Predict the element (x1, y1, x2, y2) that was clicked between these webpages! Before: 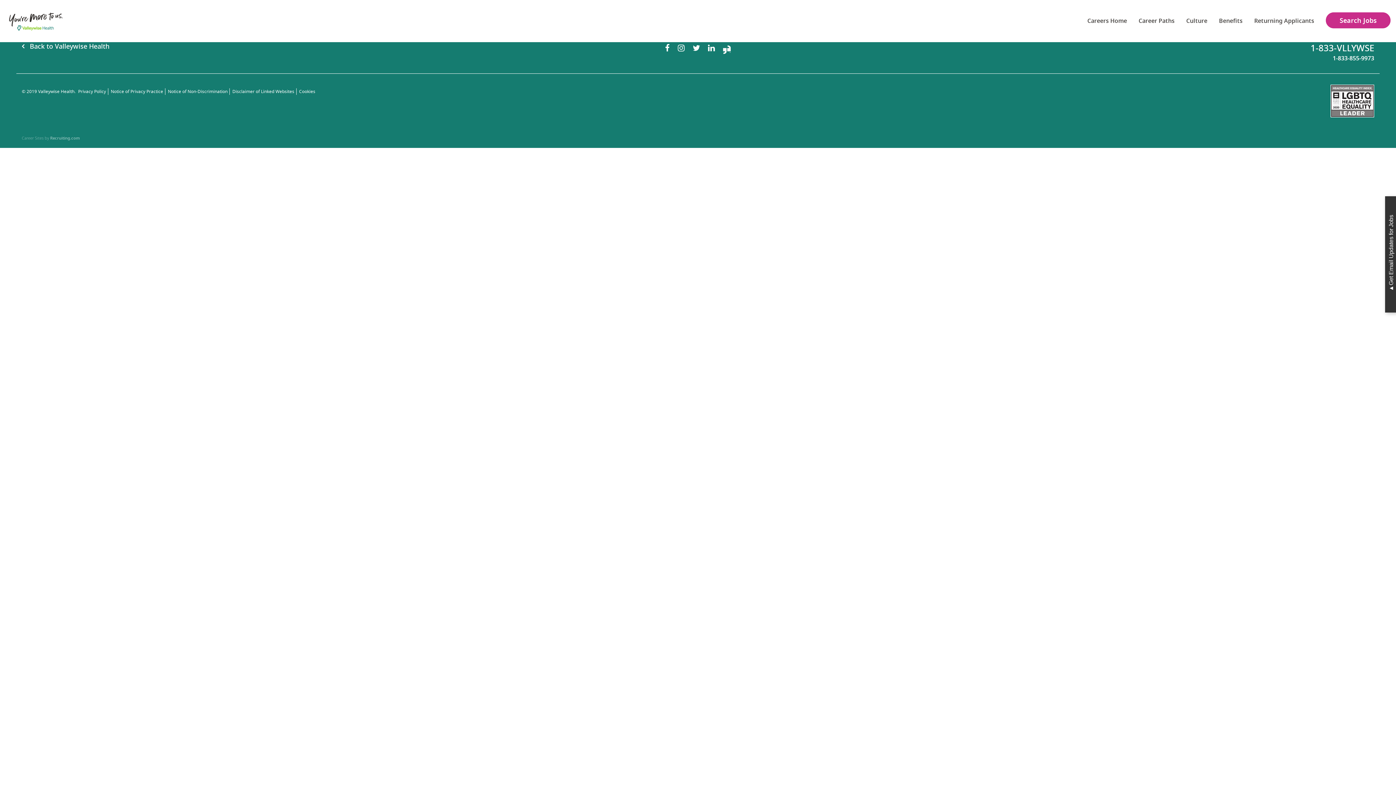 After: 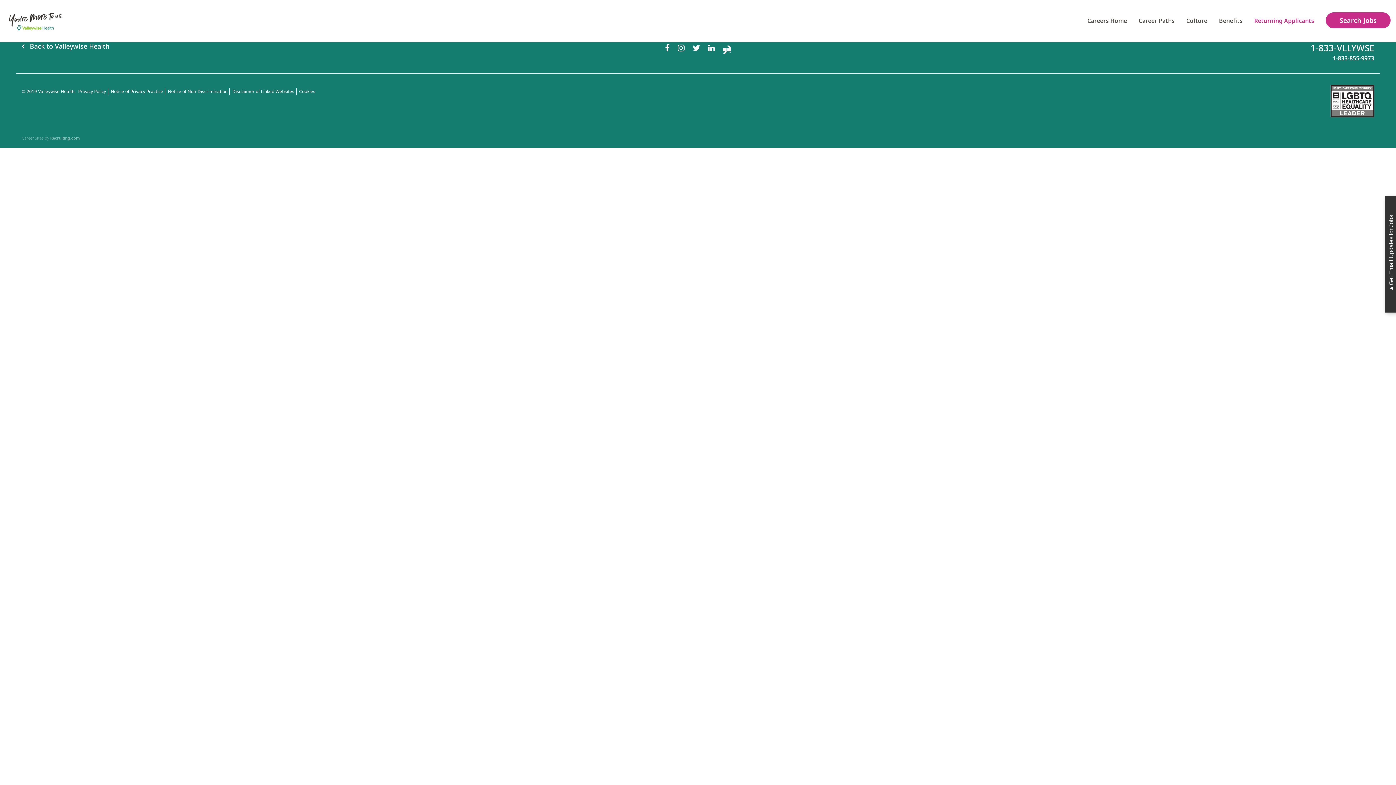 Action: bbox: (1254, 16, 1314, 25) label: Returning Applicants